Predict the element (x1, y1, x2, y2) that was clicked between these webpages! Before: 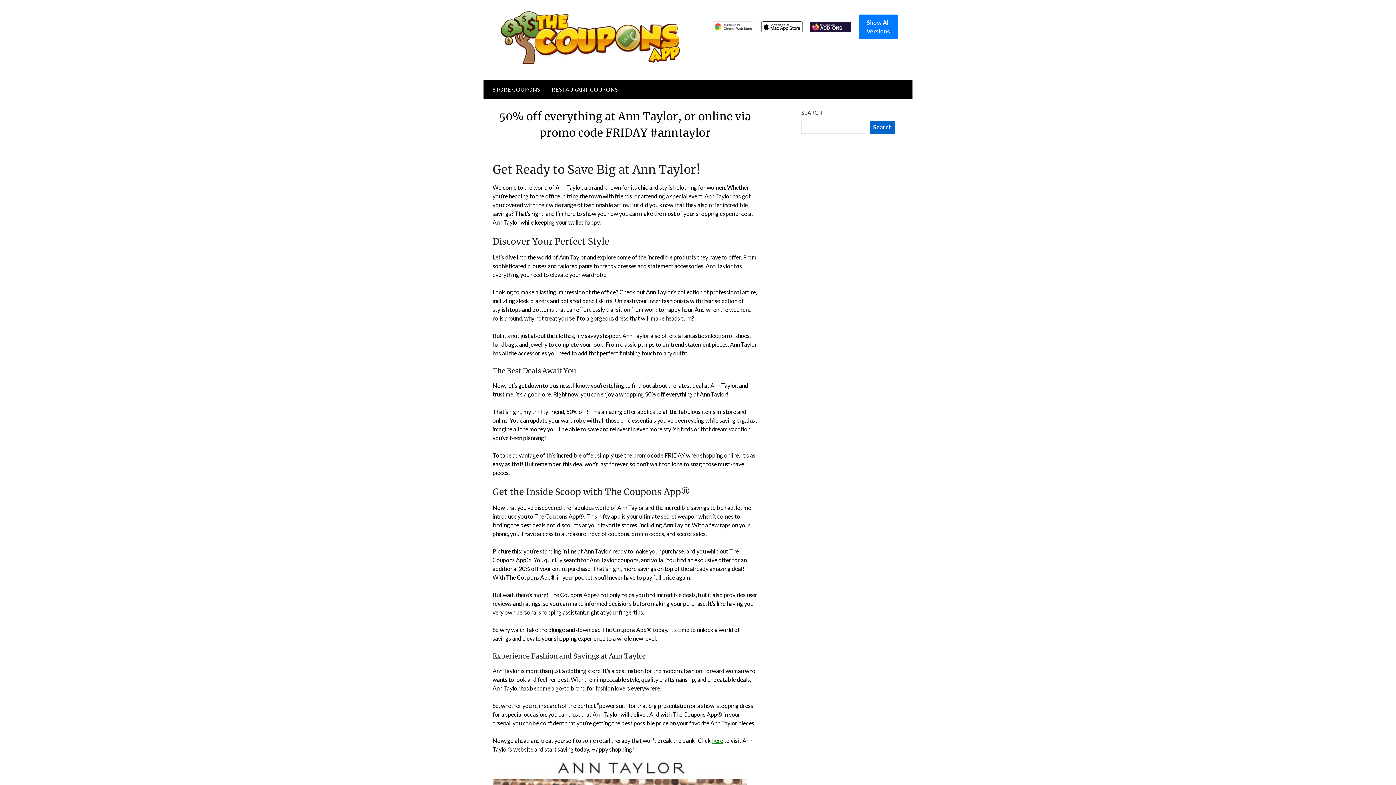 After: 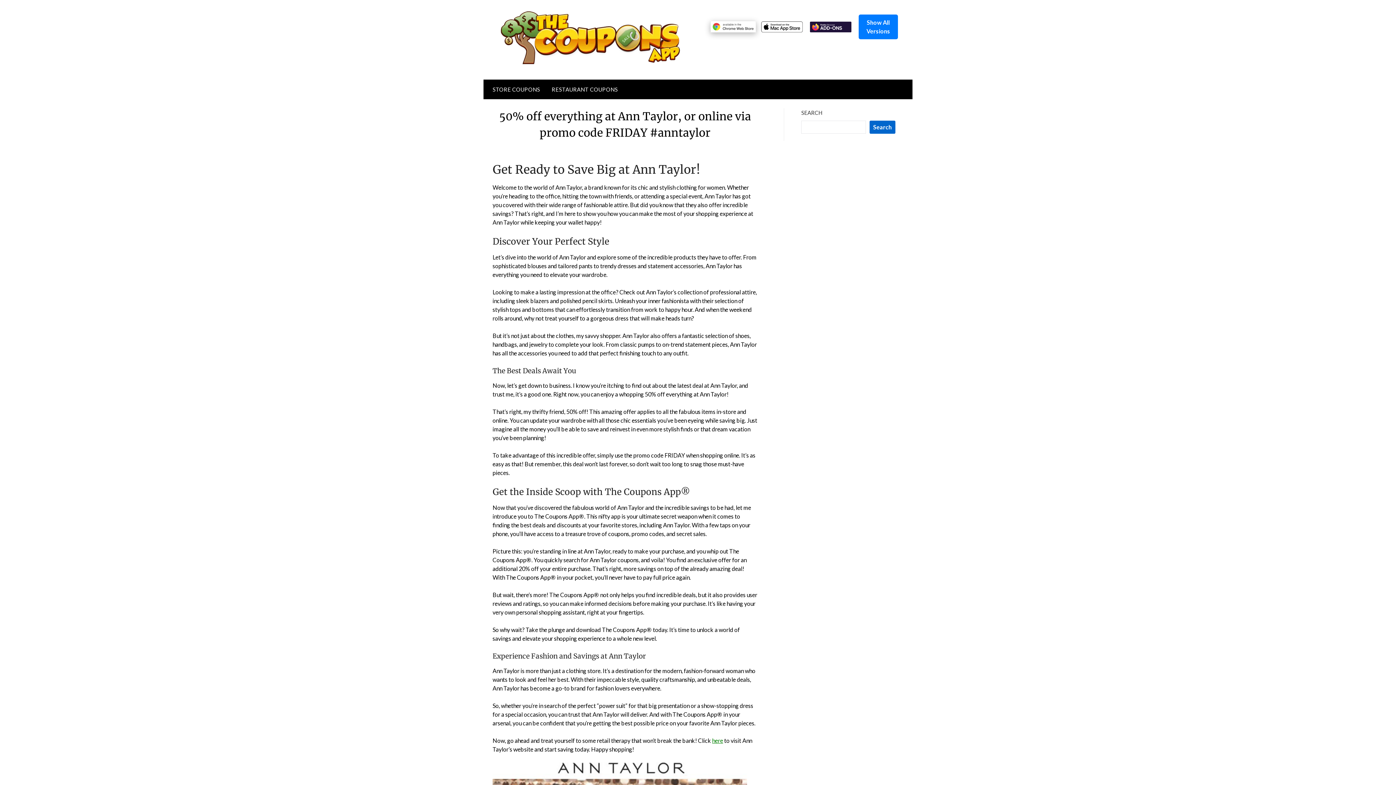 Action: bbox: (712, 21, 754, 32)